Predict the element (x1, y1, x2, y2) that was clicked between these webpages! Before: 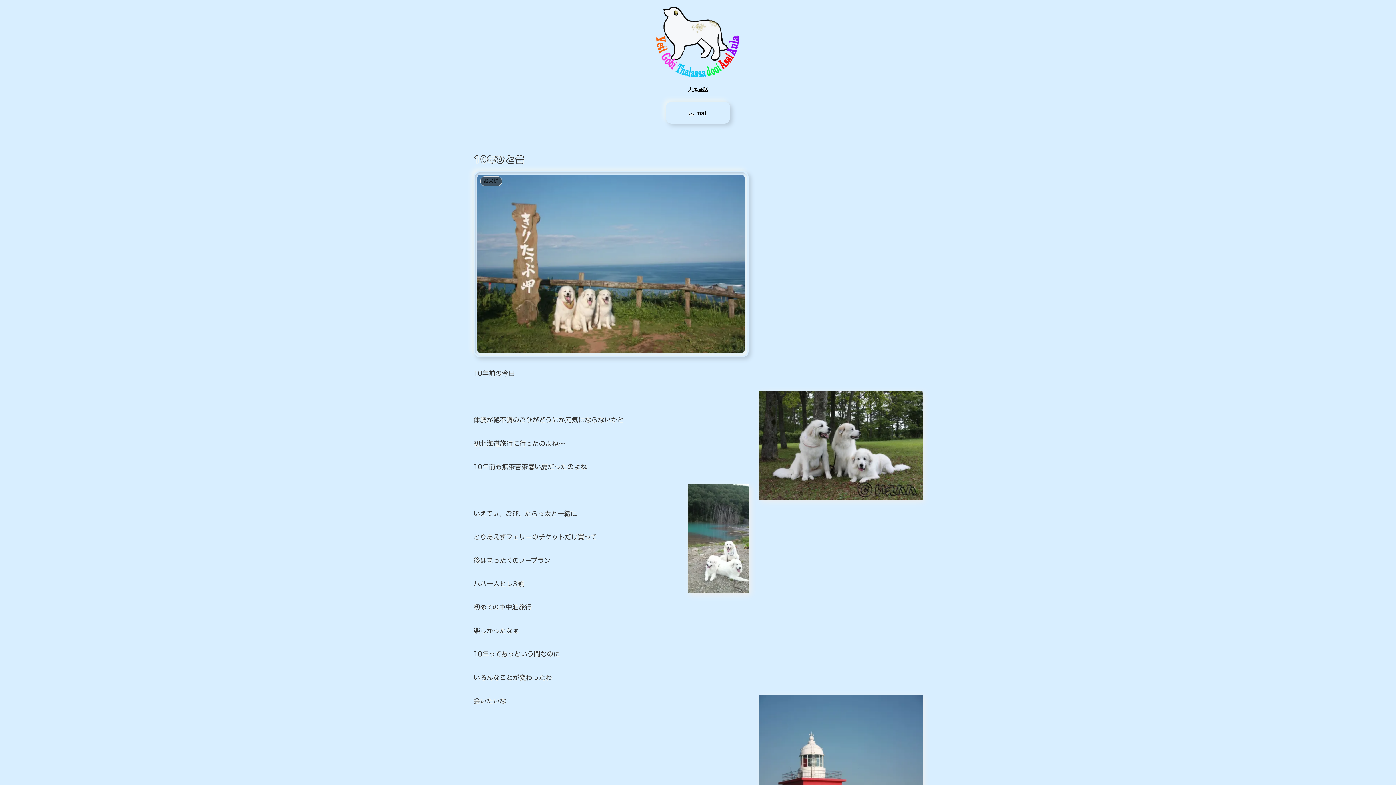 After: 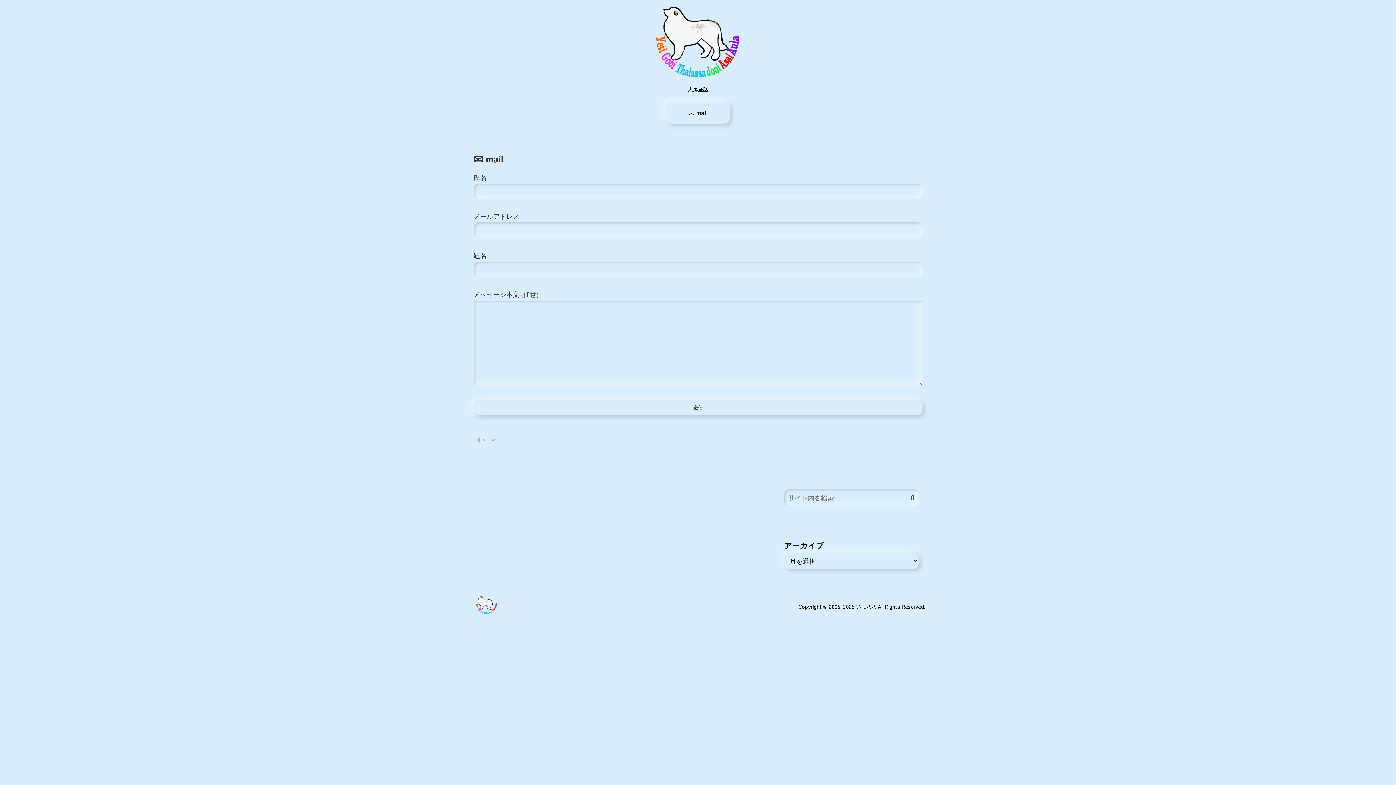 Action: bbox: (666, 101, 730, 123) label: 📧 mail